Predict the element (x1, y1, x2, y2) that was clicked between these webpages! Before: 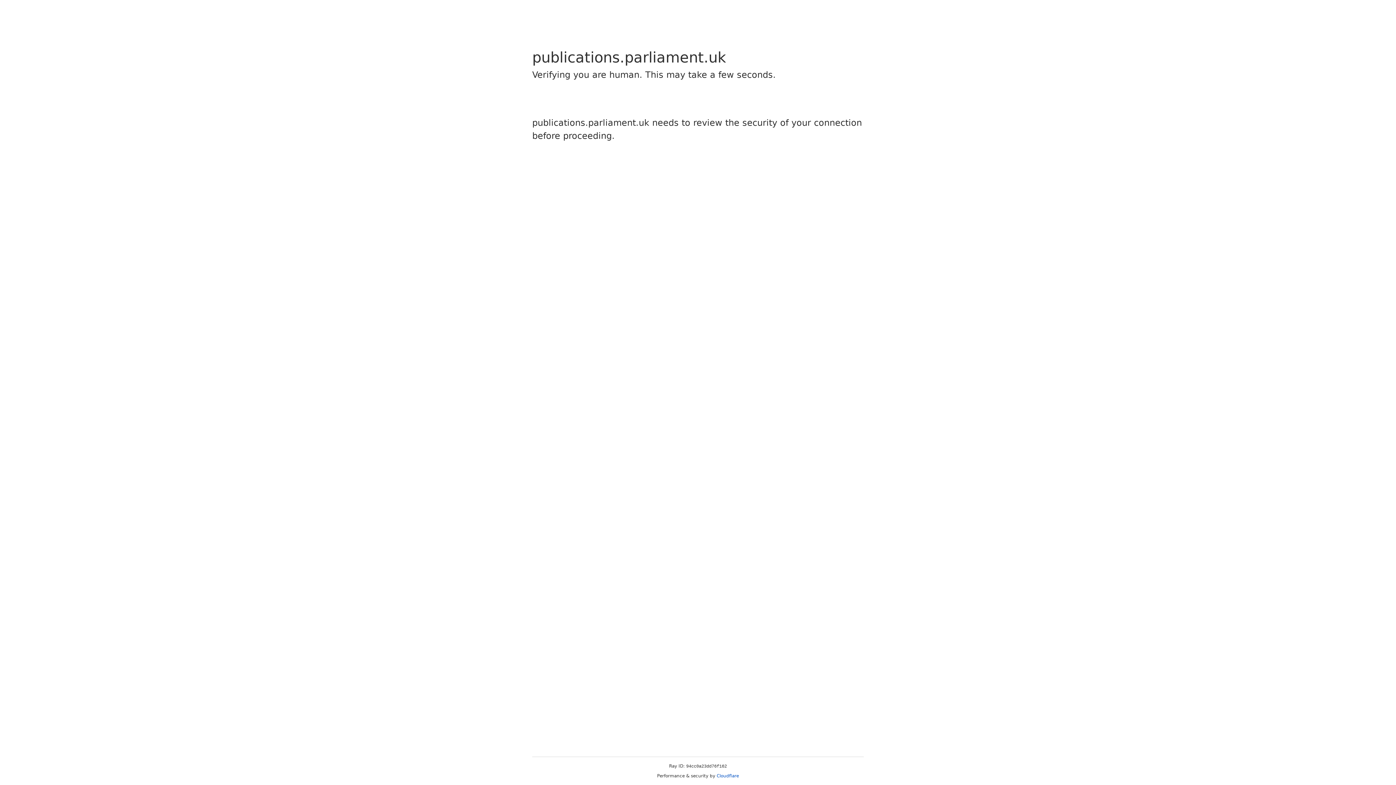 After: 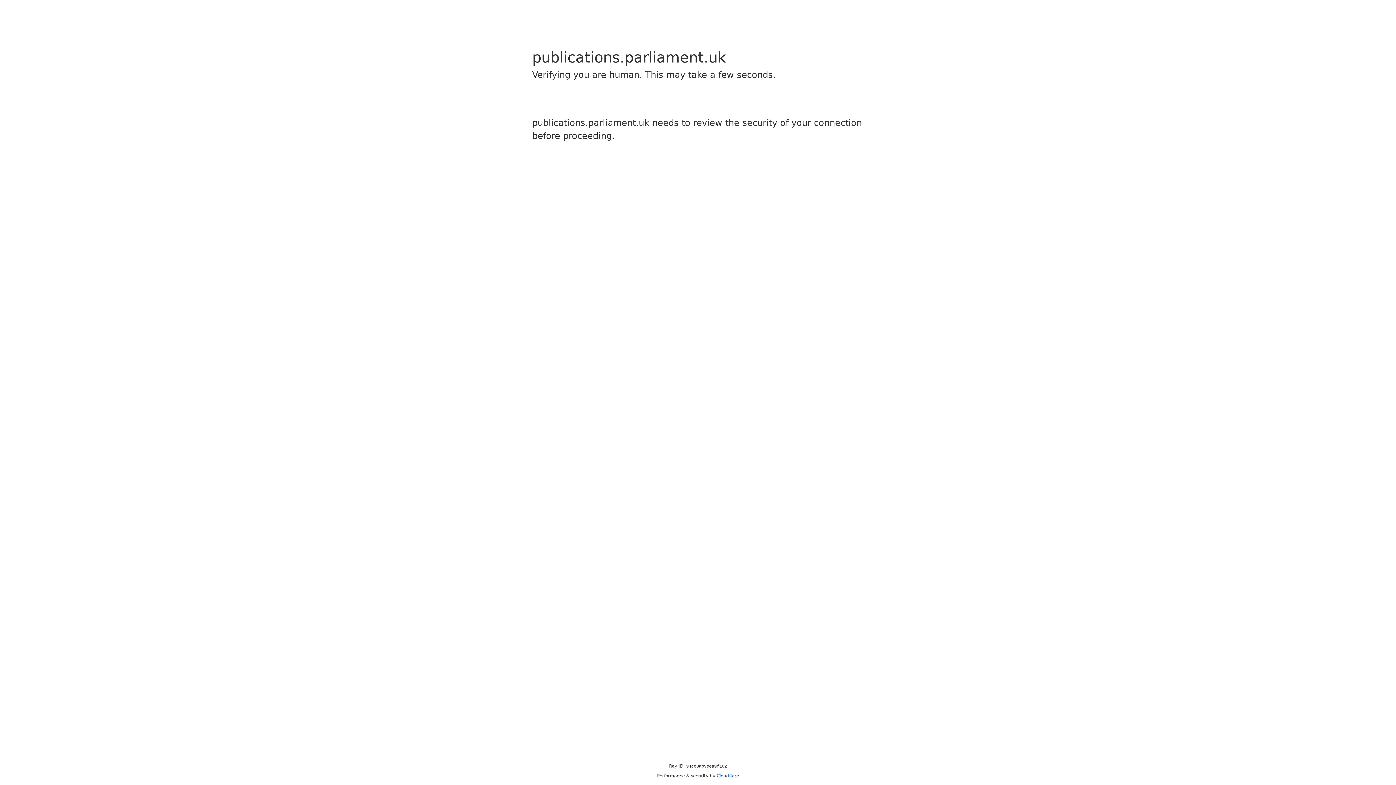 Action: bbox: (716, 773, 739, 778) label: Cloudflare